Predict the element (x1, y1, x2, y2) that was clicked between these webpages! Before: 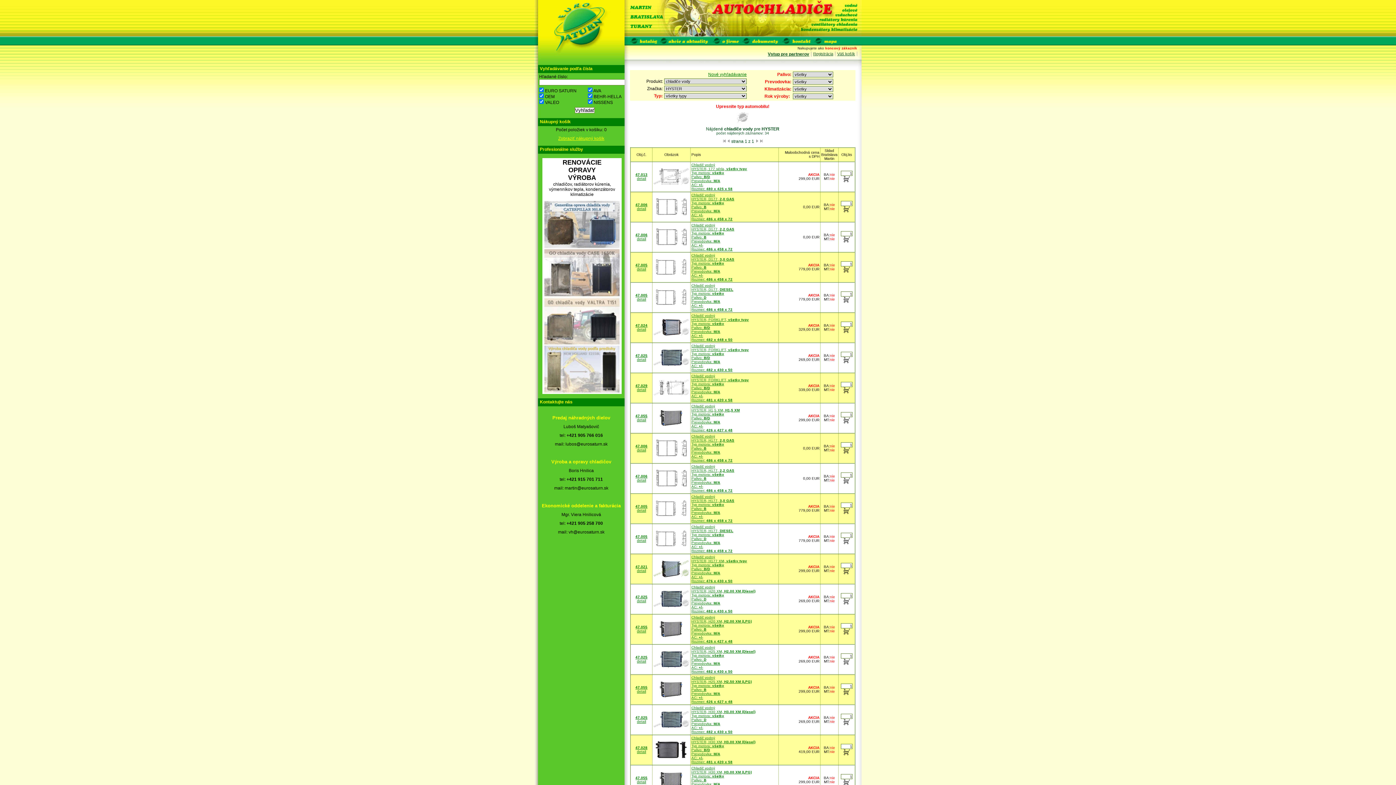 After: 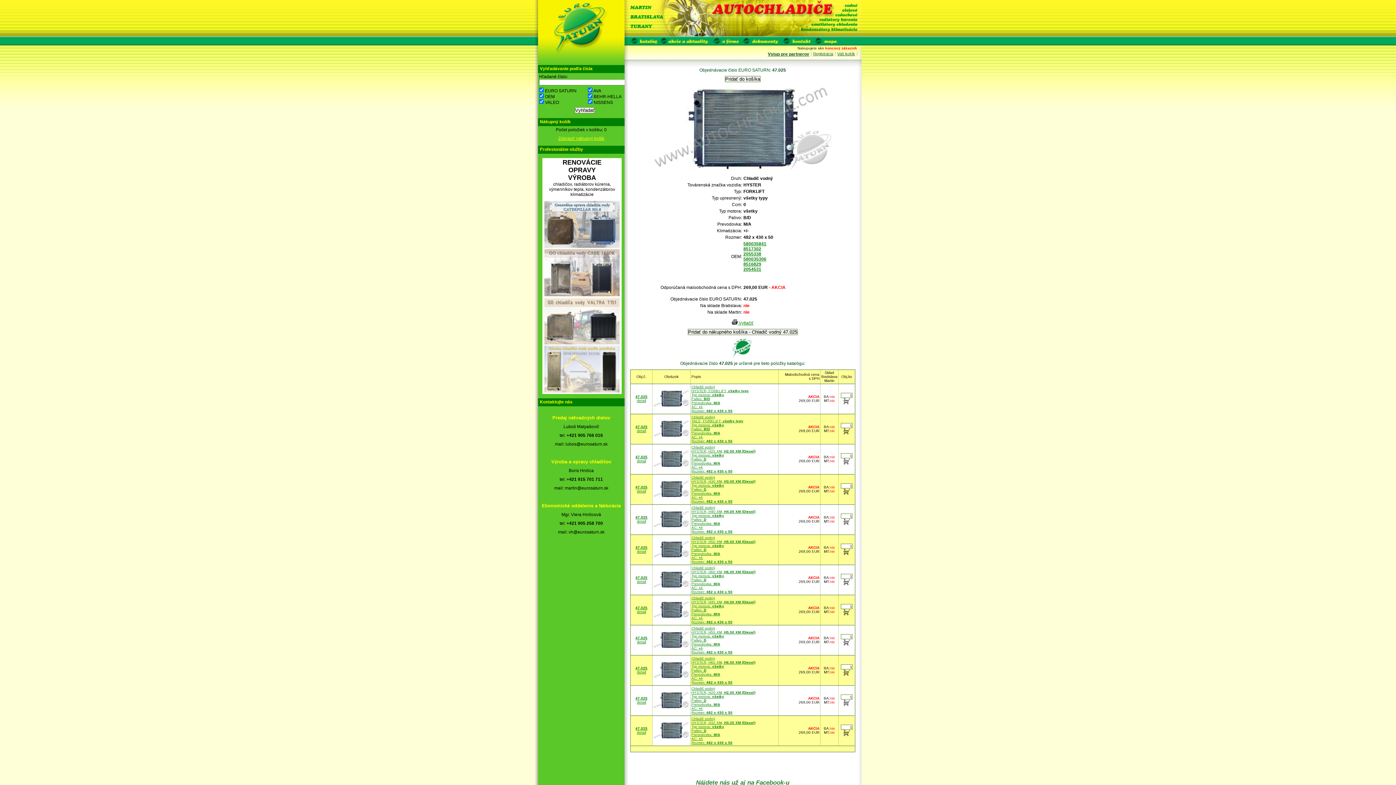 Action: bbox: (637, 357, 646, 361) label: detail